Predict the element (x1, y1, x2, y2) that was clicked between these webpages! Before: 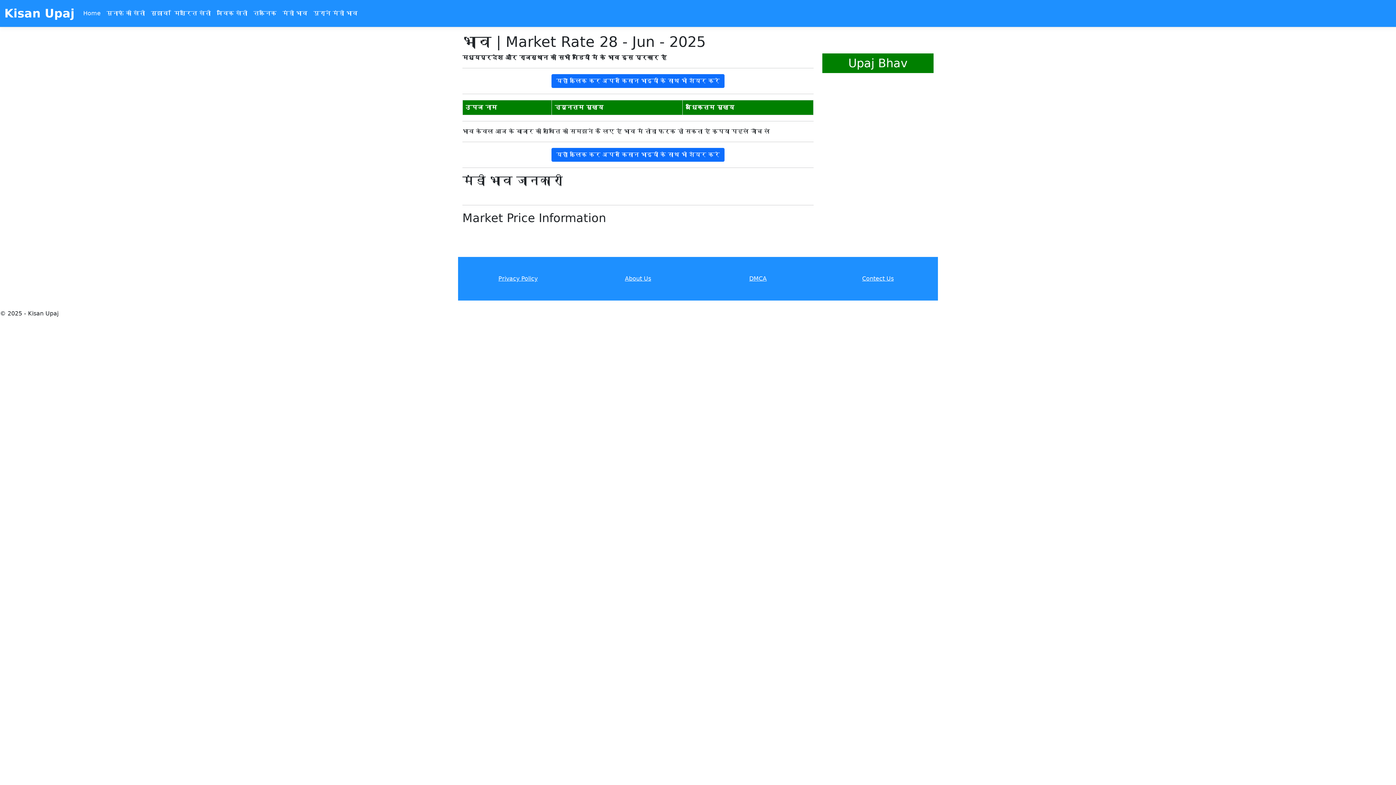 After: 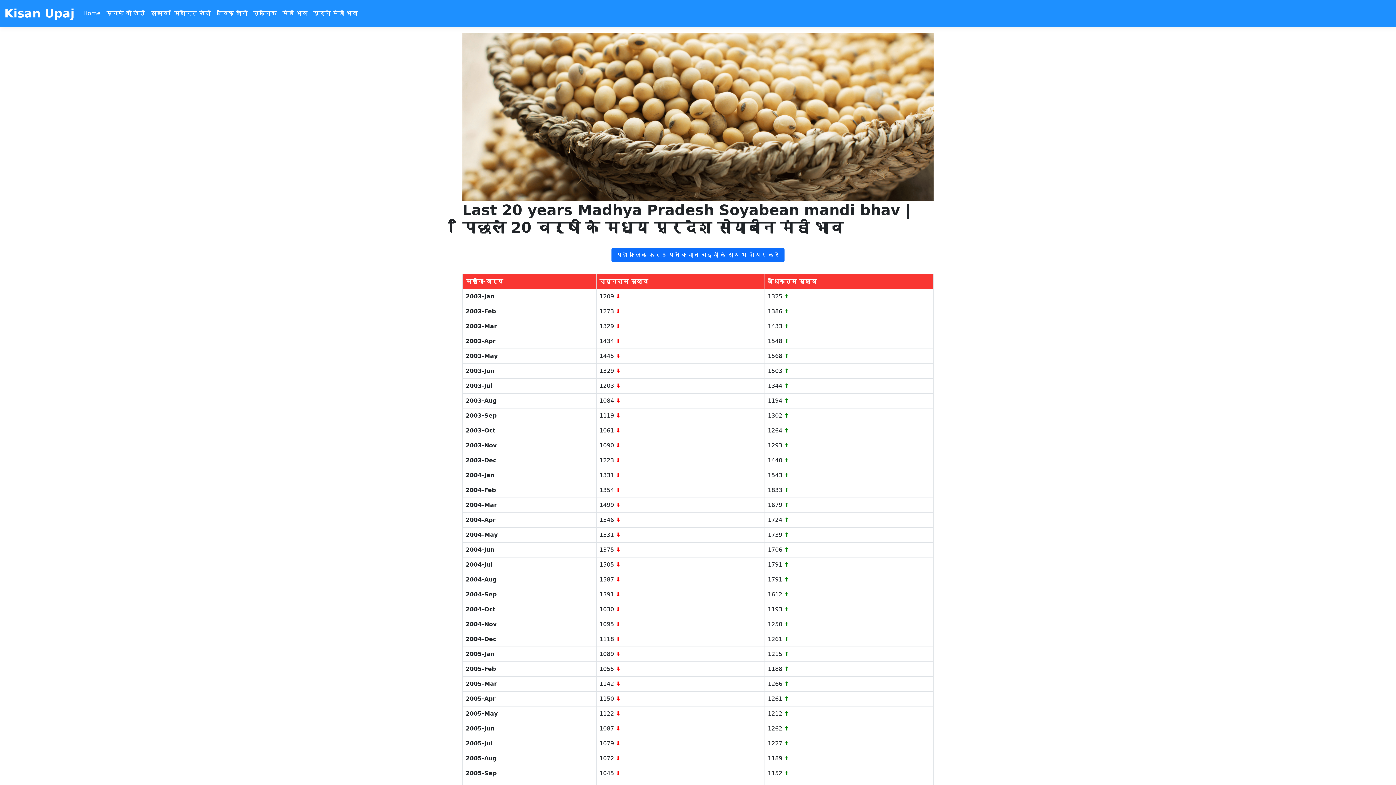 Action: bbox: (310, 6, 360, 20) label: पुराने मंडी भाव